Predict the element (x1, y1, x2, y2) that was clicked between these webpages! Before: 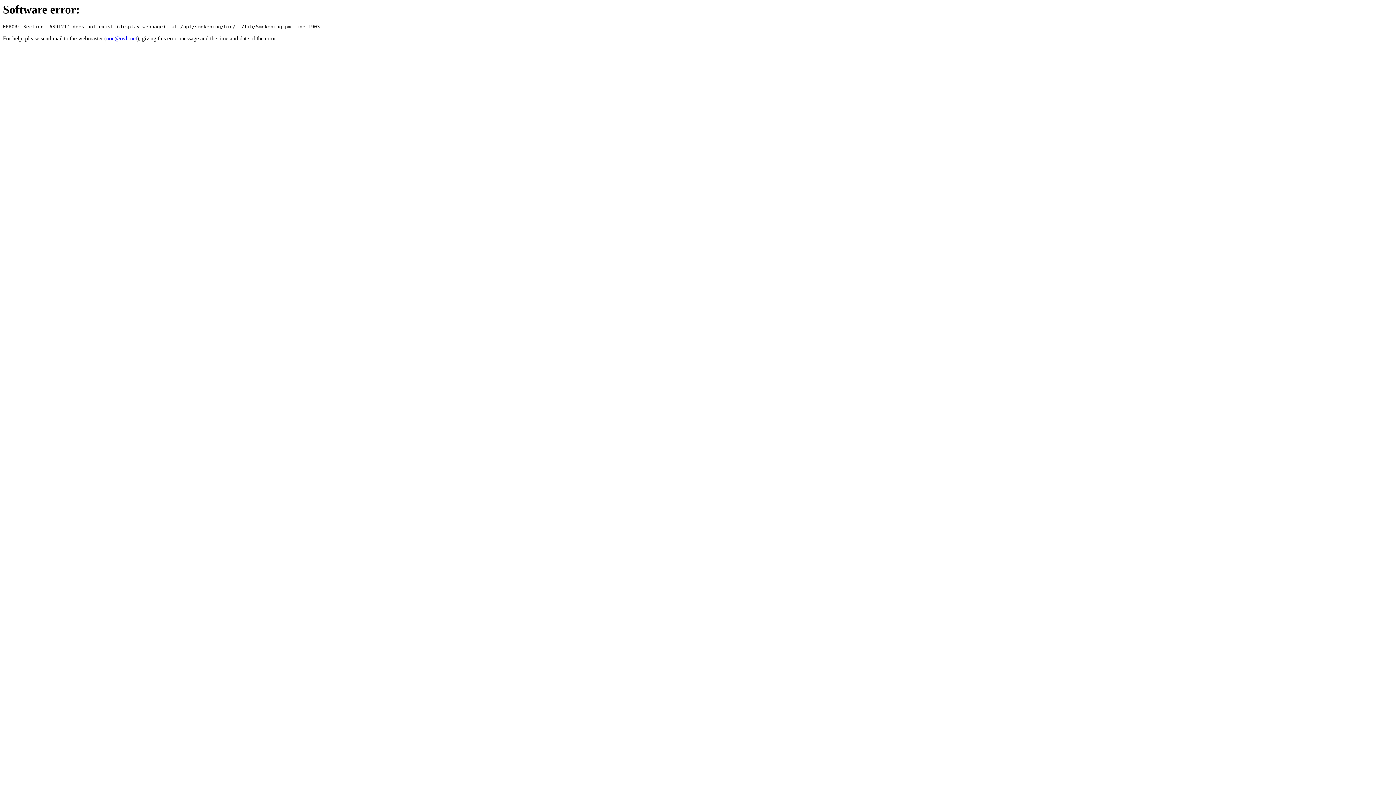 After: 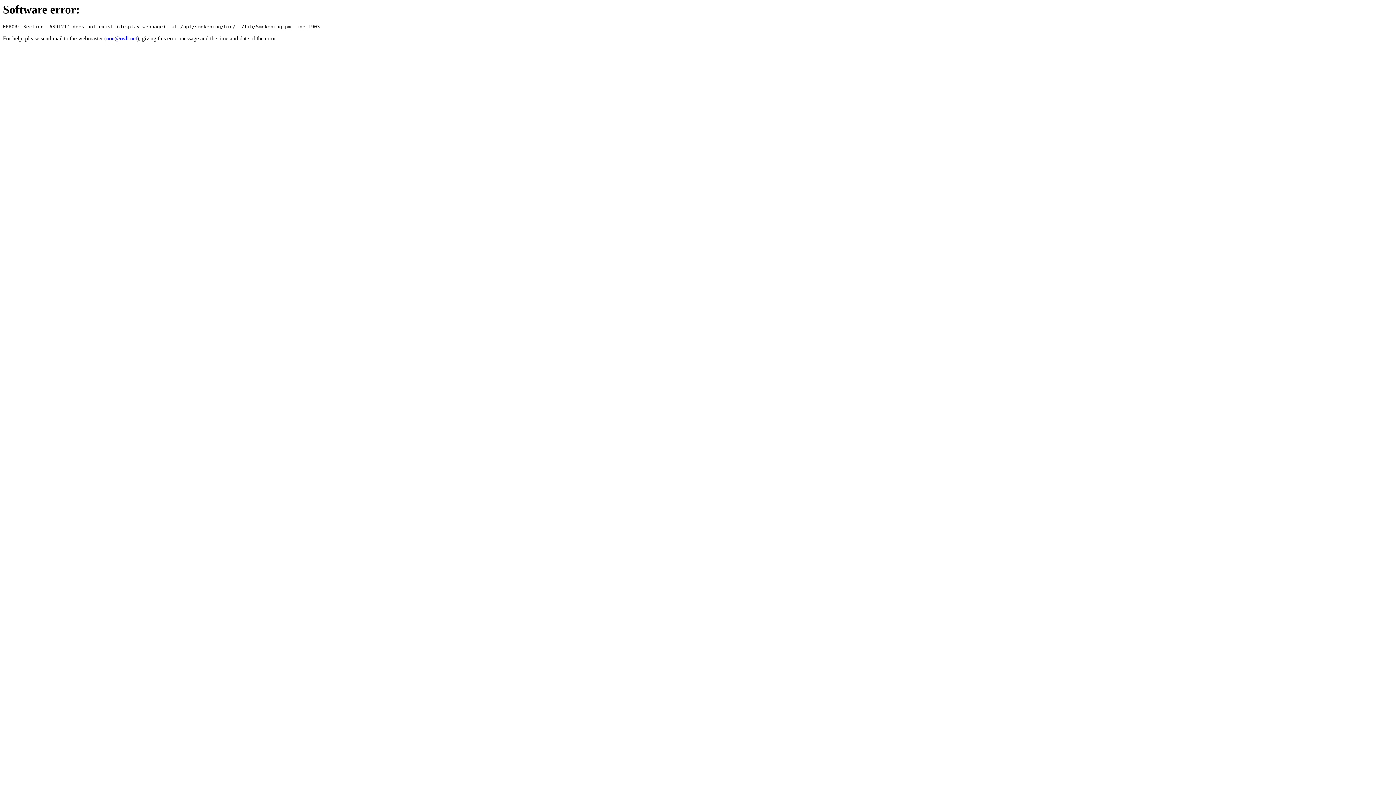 Action: label: noc@ovh.net bbox: (106, 35, 137, 41)